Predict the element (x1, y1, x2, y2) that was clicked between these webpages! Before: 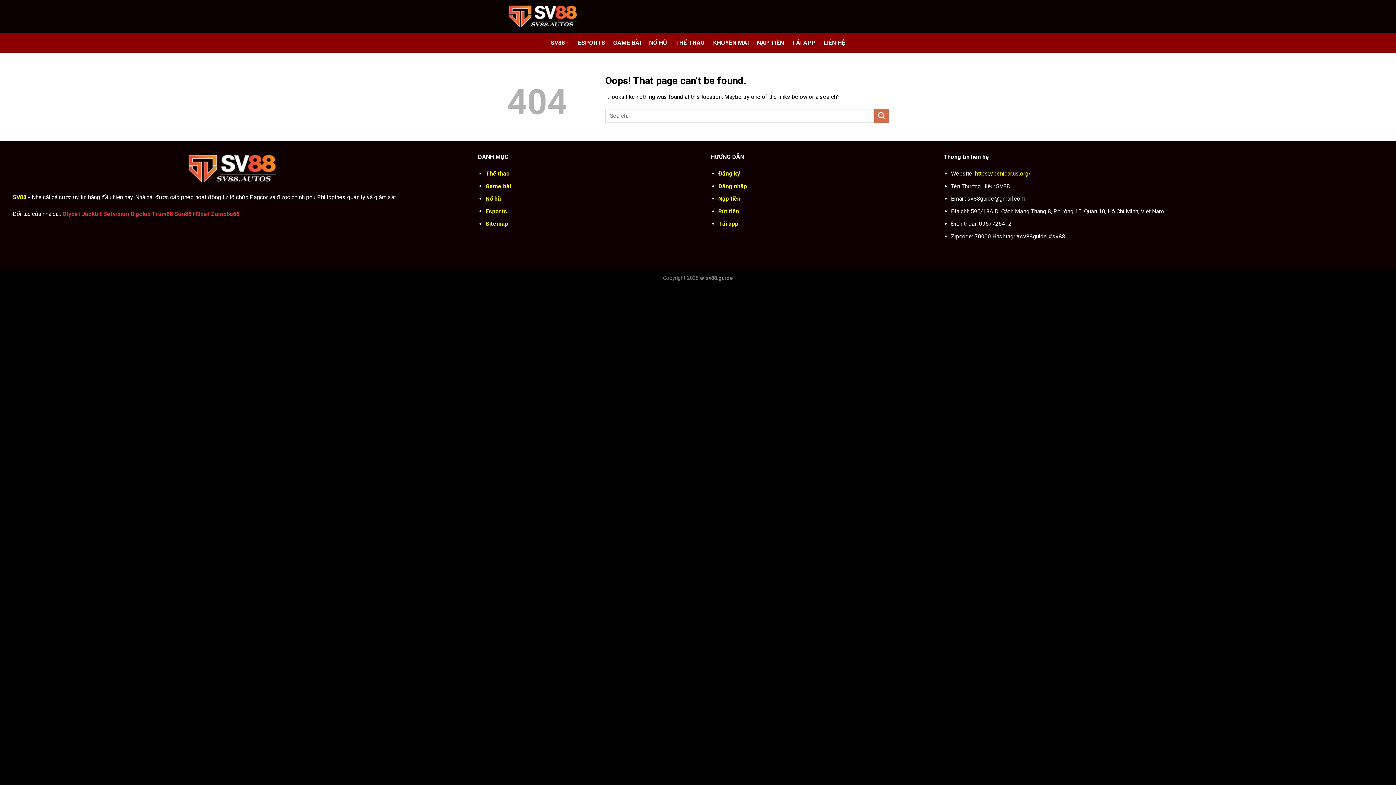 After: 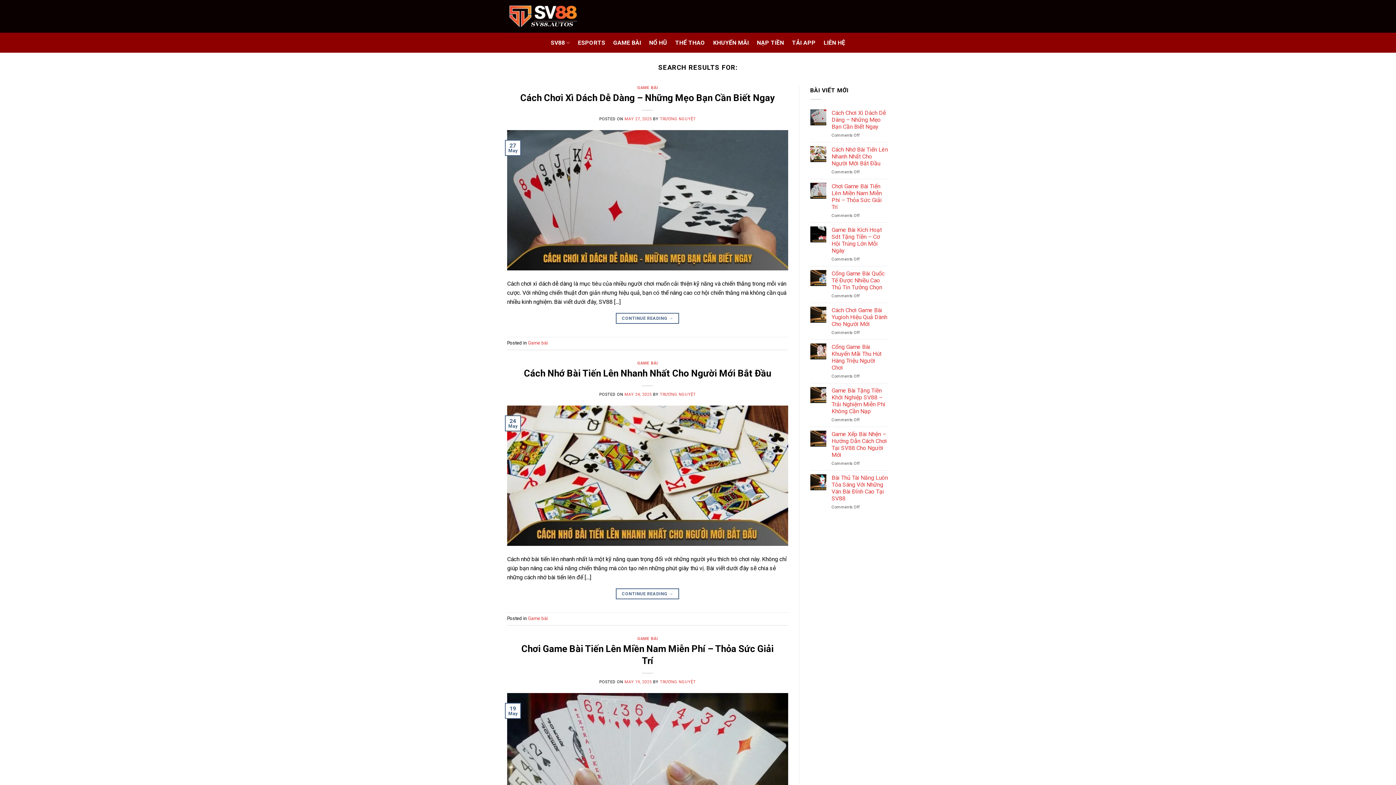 Action: label: Submit bbox: (874, 108, 889, 123)